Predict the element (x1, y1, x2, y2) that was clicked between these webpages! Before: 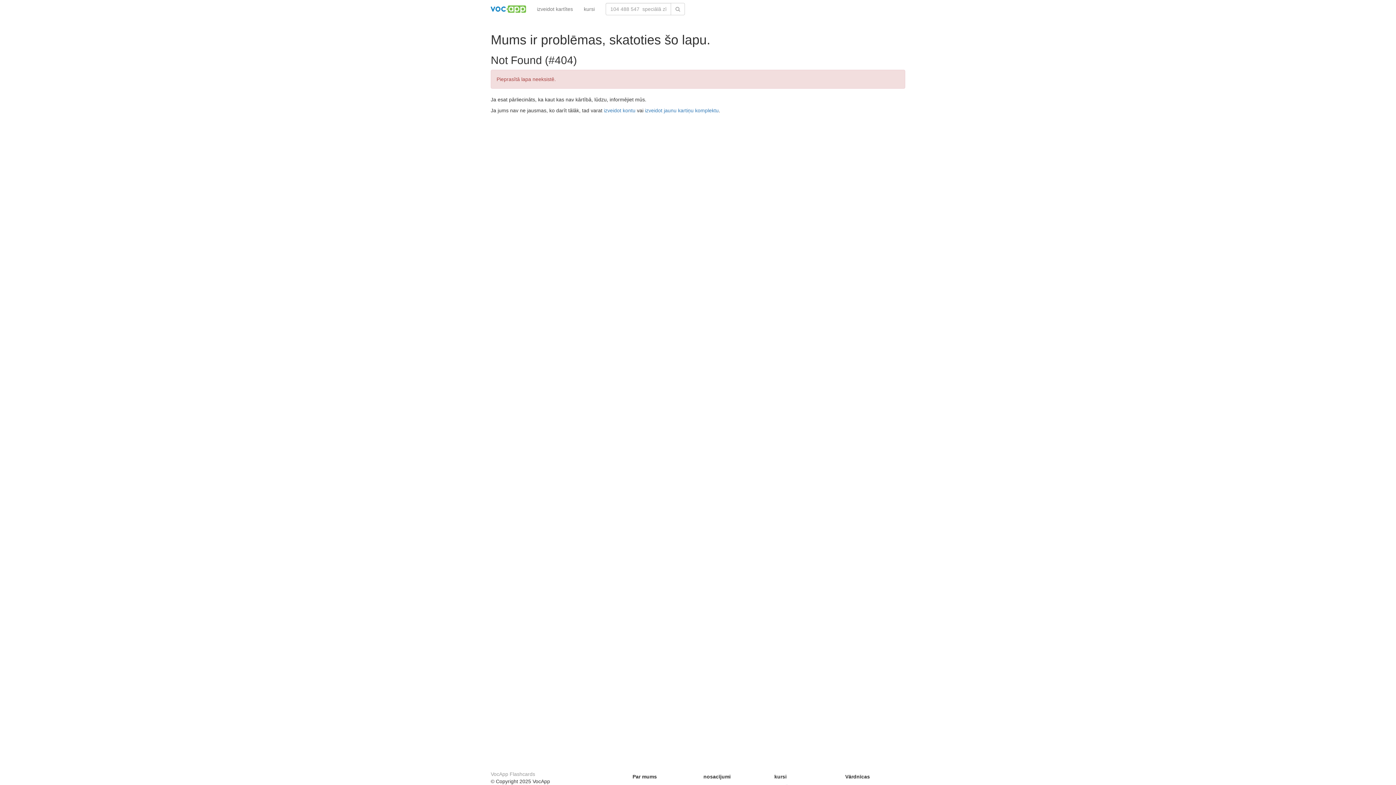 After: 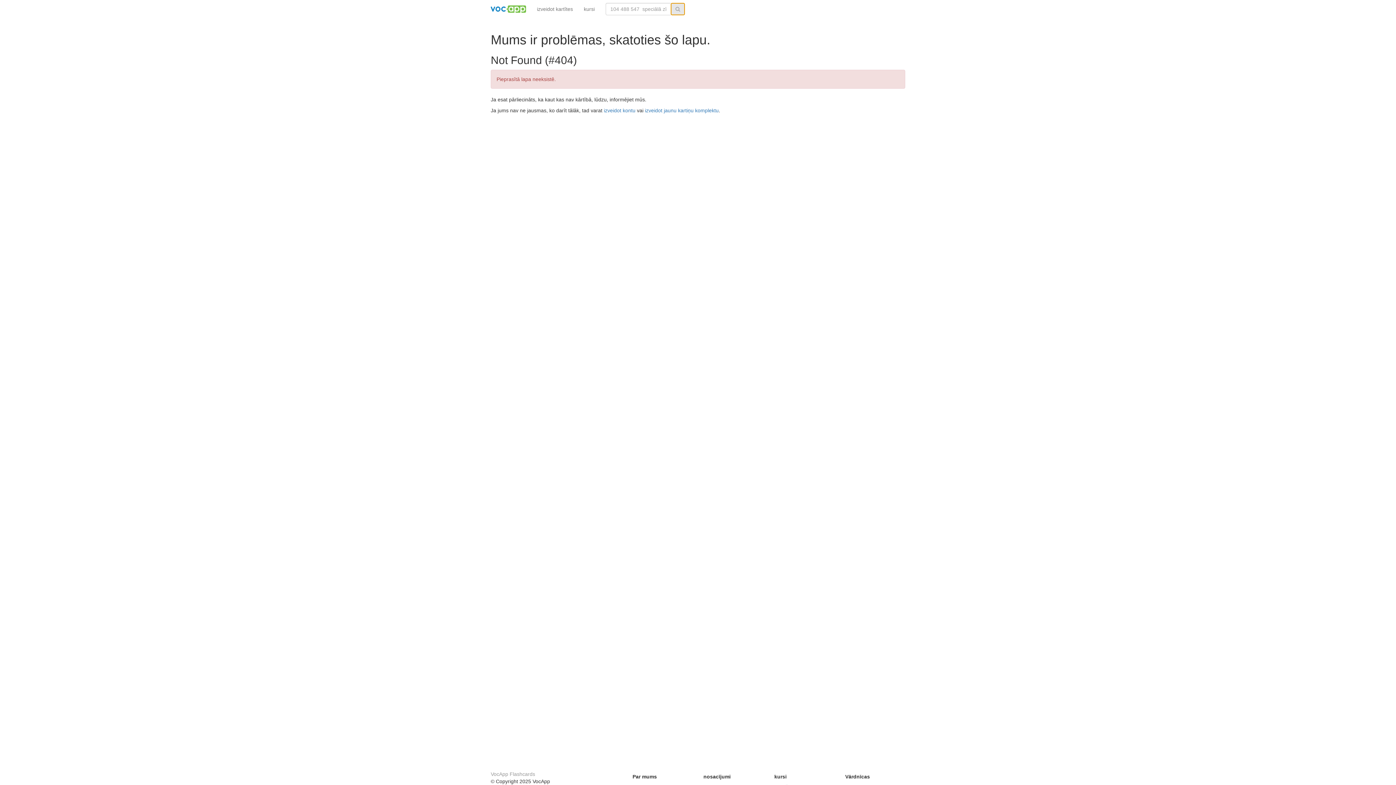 Action: bbox: (670, 2, 685, 15)